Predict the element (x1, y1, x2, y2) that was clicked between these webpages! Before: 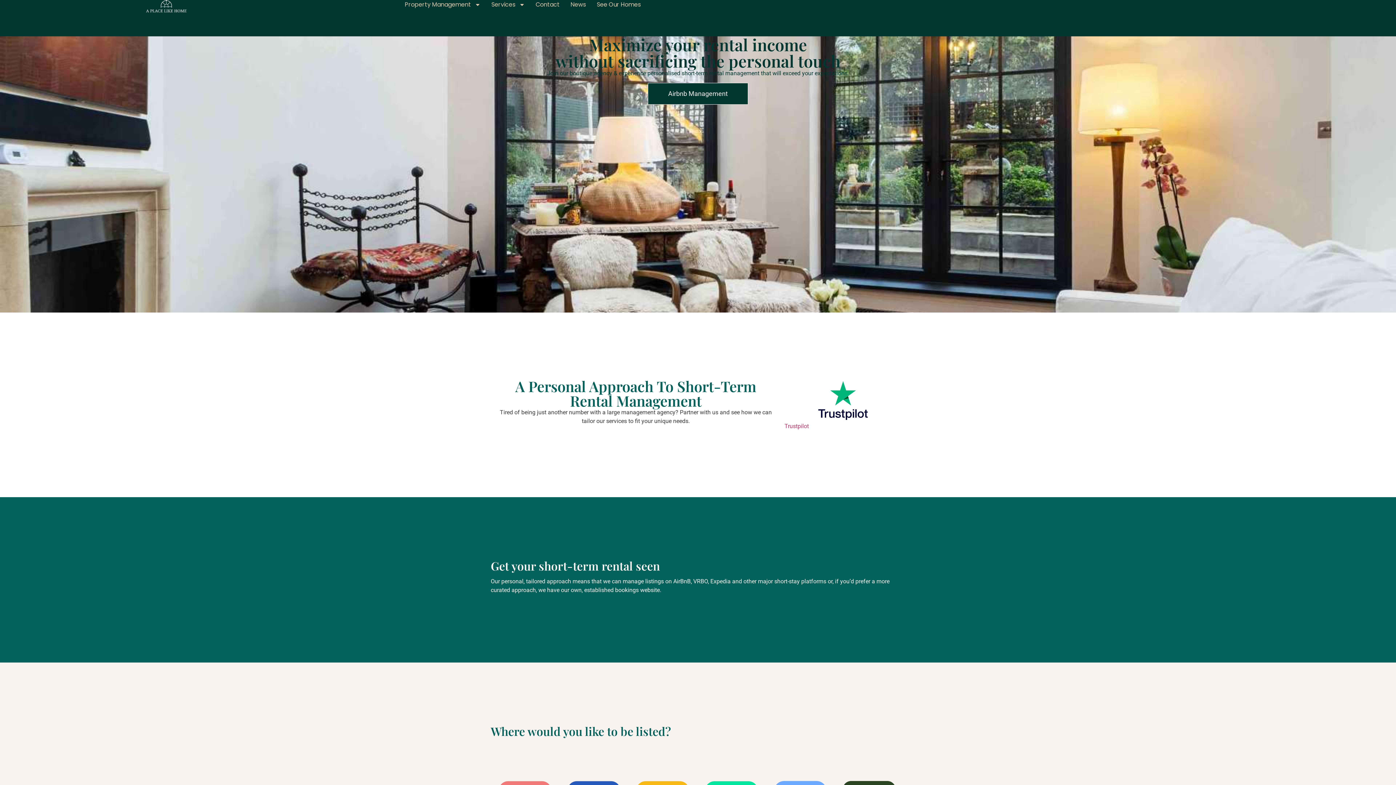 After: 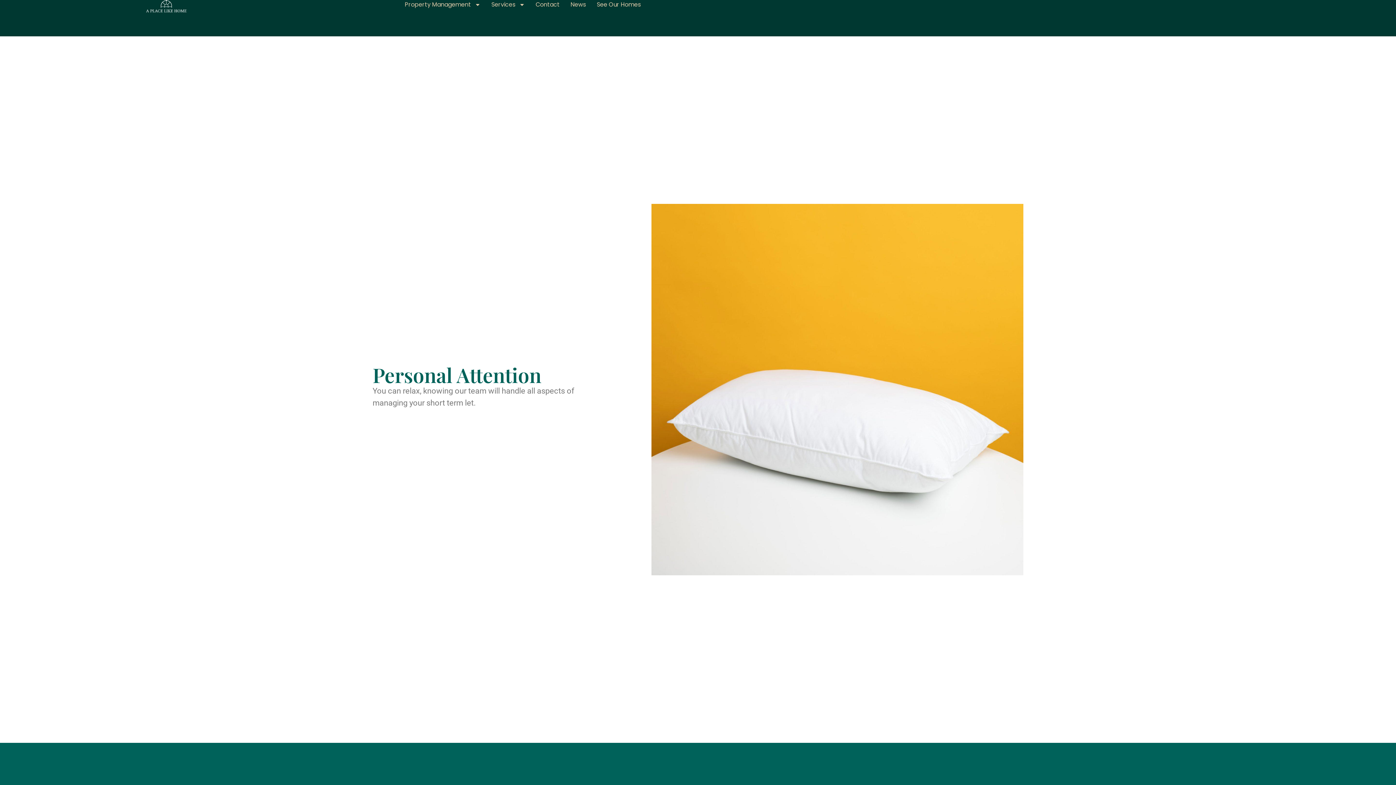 Action: bbox: (622, 578, 664, 585) label: manage listings